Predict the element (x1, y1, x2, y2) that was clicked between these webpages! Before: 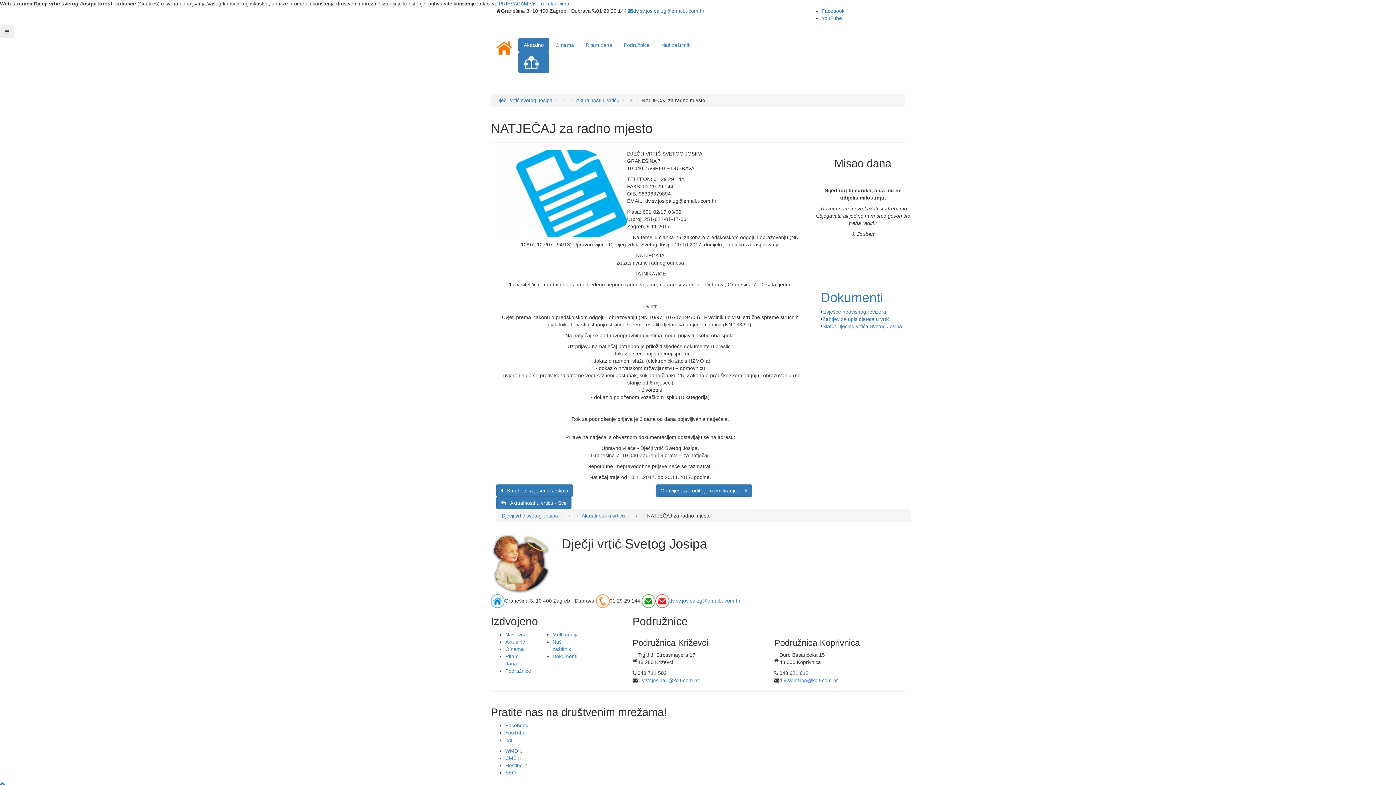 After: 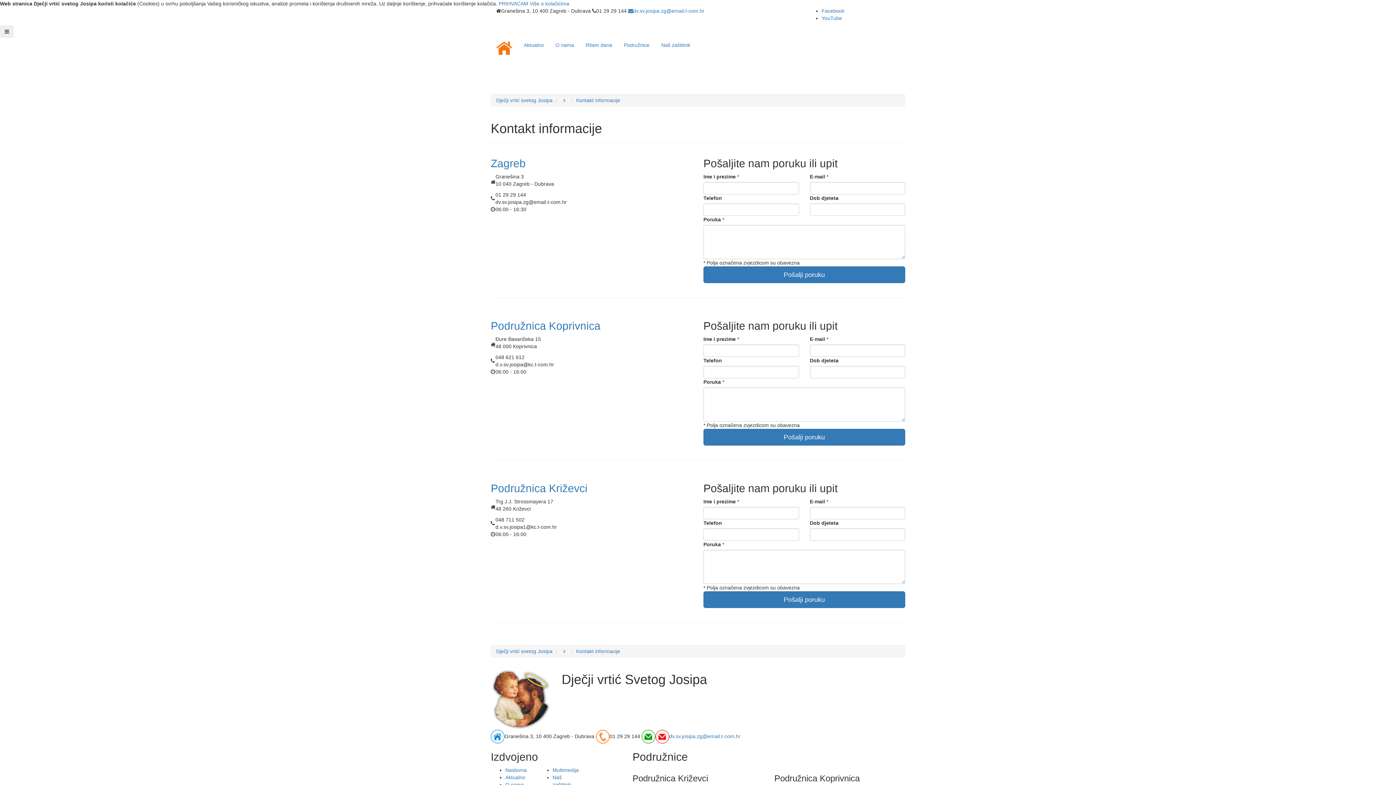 Action: label: dv.sv.josipa.zg@email.t-com.hr bbox: (641, 598, 740, 604)